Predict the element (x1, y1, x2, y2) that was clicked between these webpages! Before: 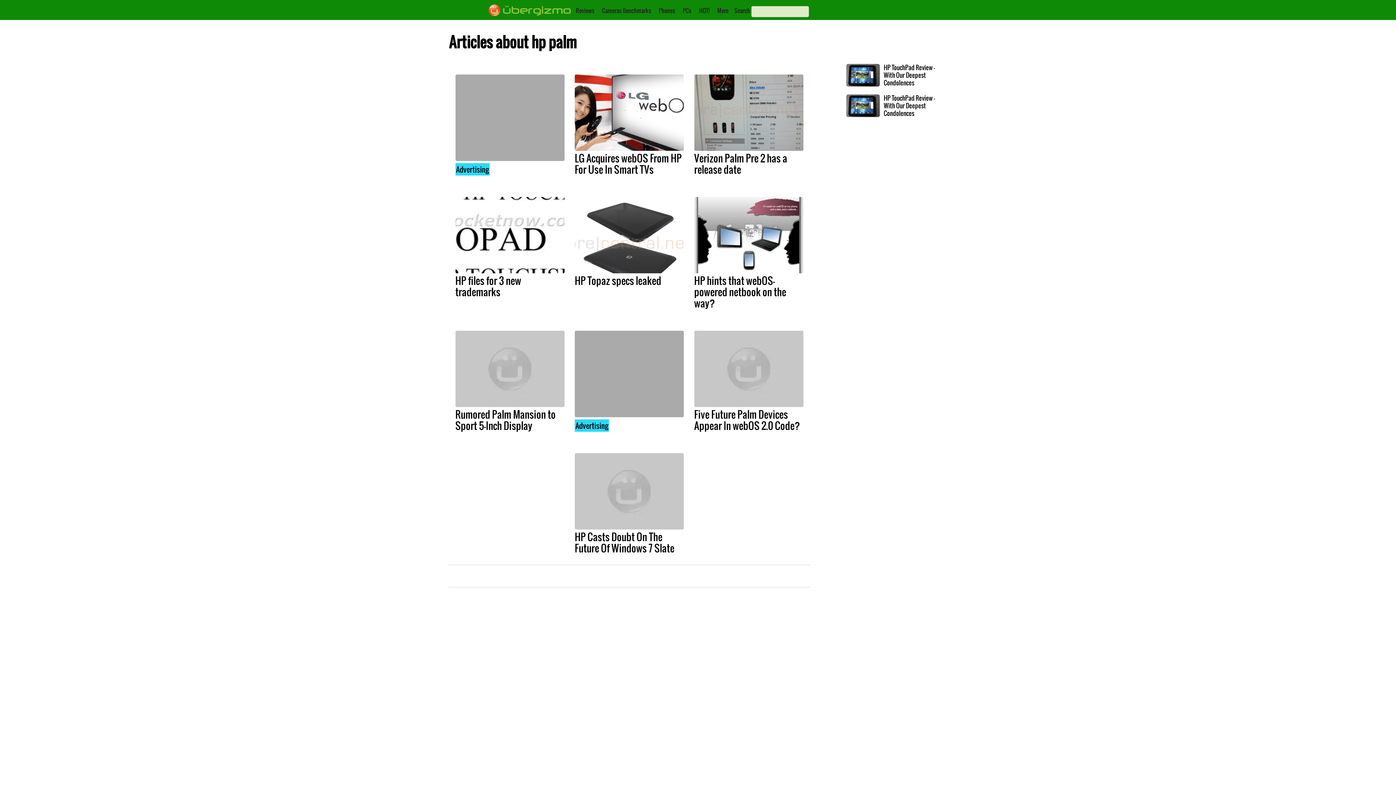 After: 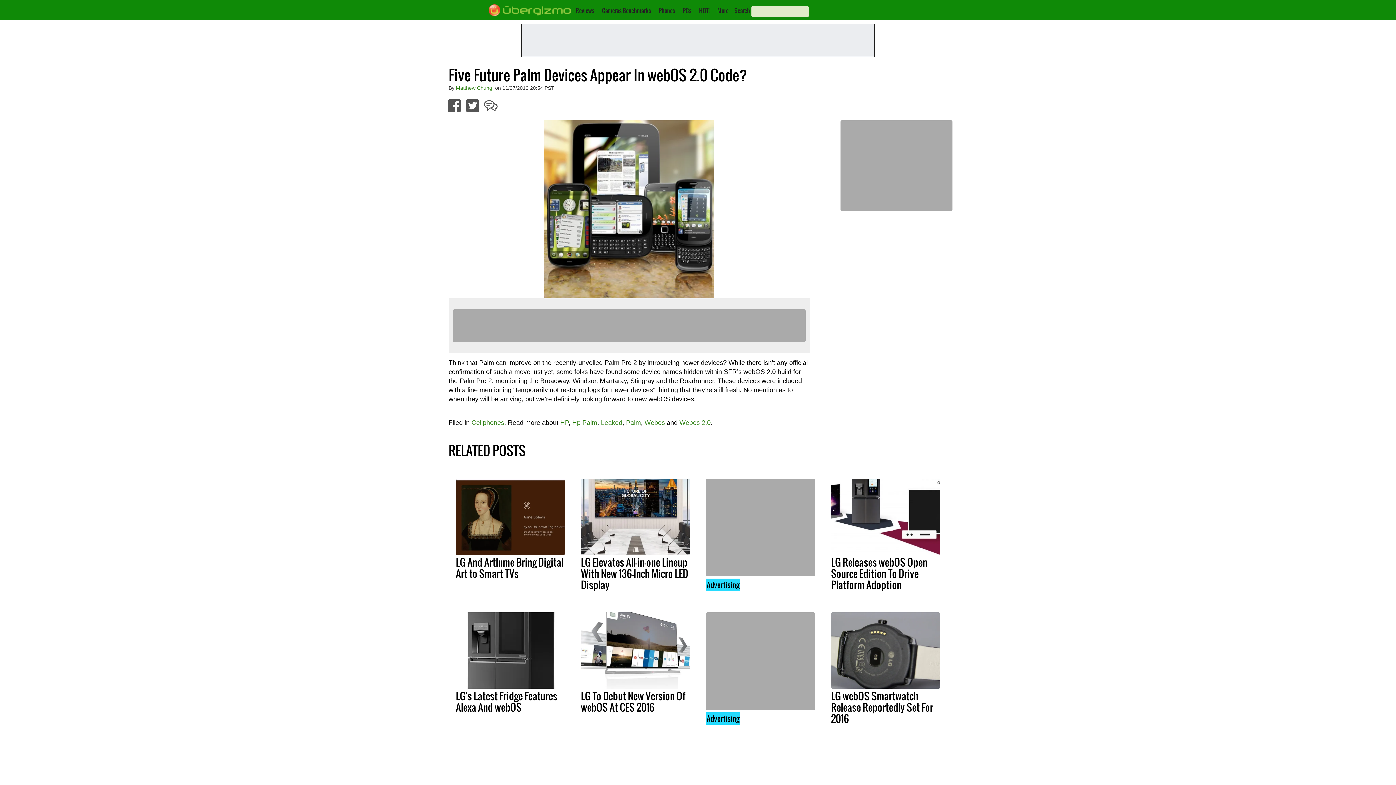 Action: bbox: (694, 330, 803, 407)